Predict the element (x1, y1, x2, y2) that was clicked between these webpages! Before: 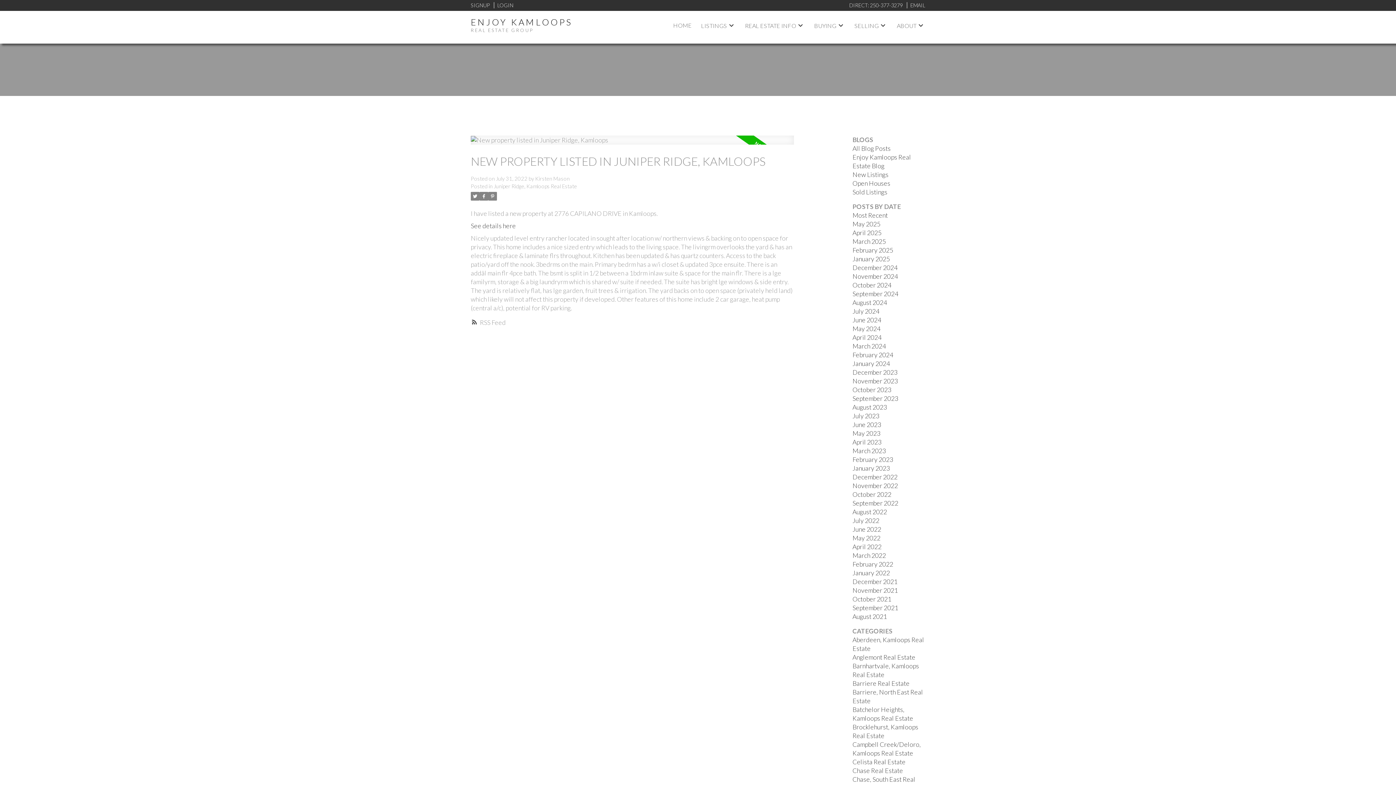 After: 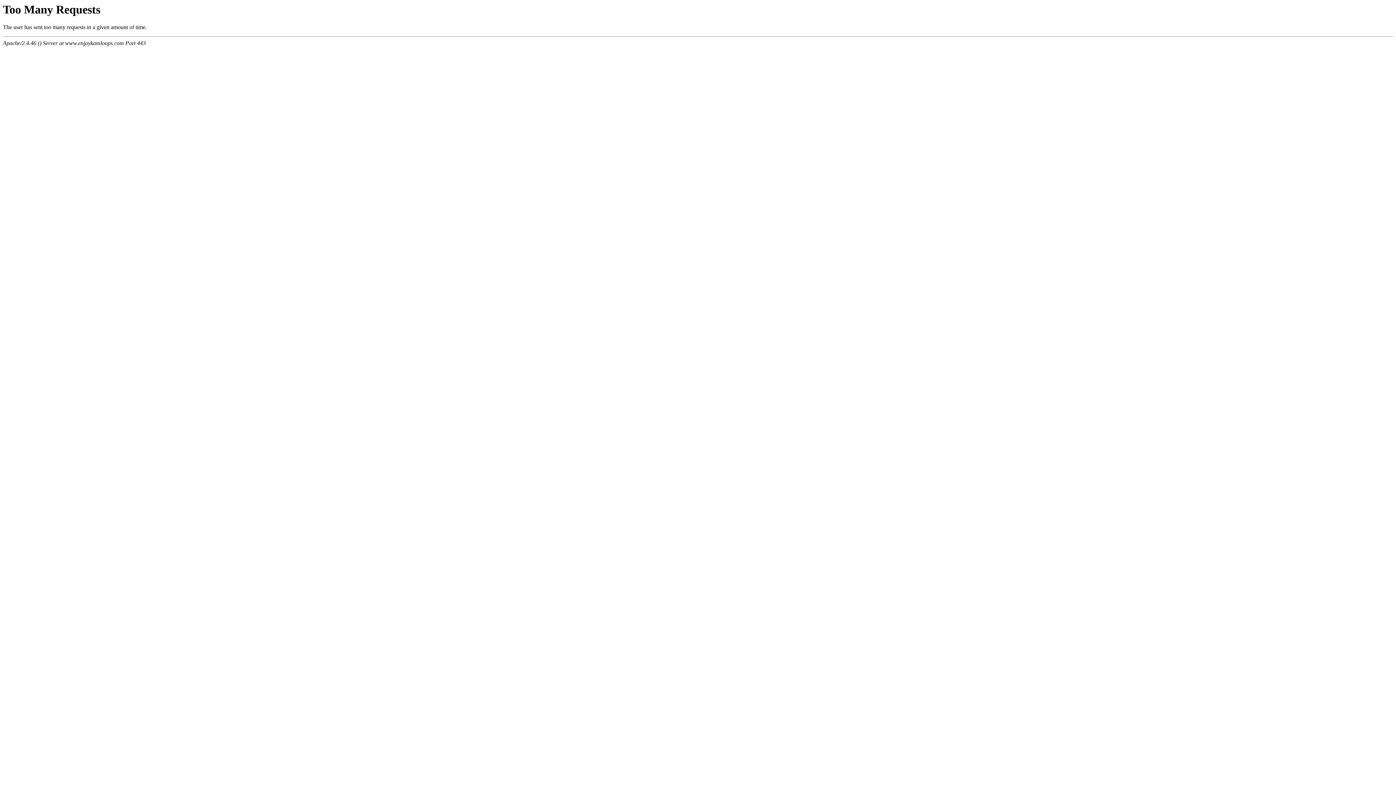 Action: label: September 2023 bbox: (852, 394, 898, 402)